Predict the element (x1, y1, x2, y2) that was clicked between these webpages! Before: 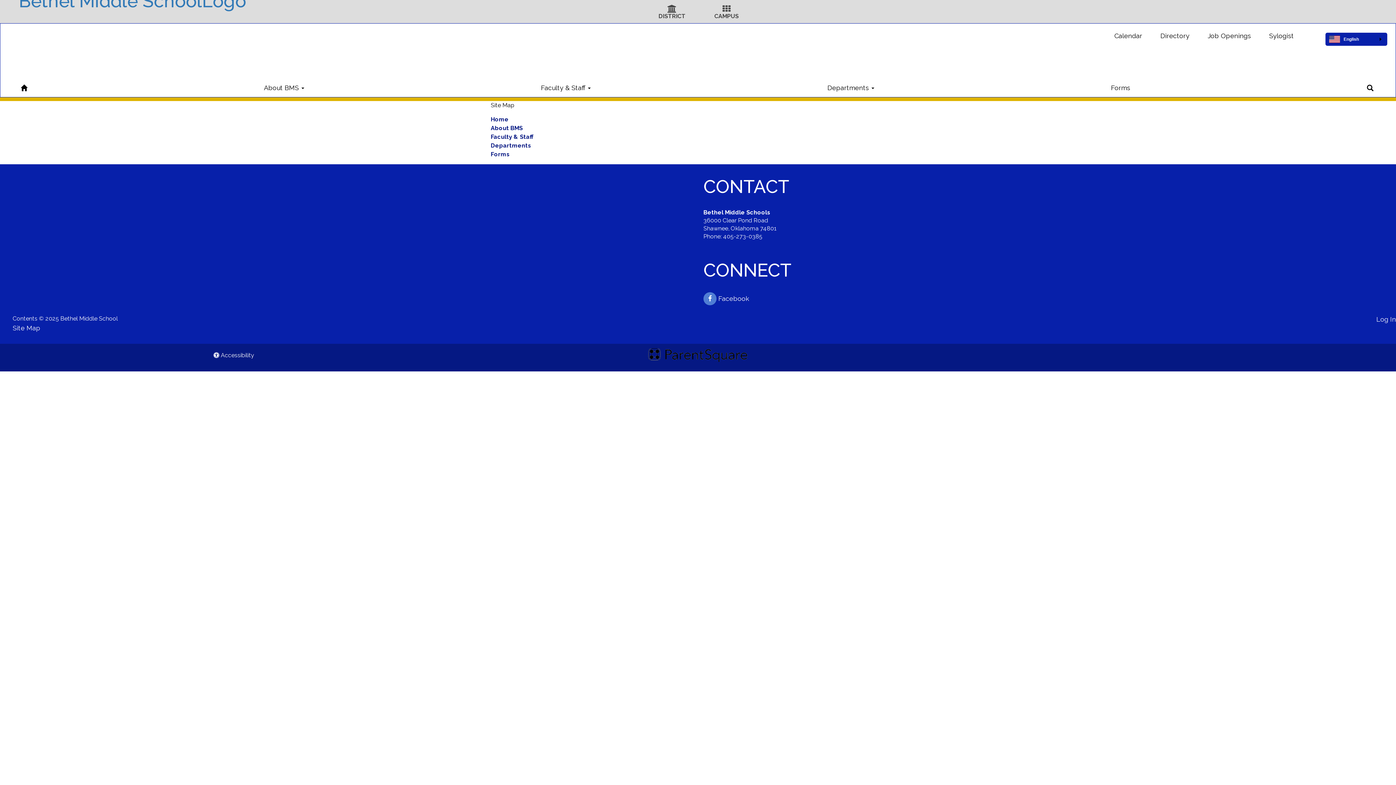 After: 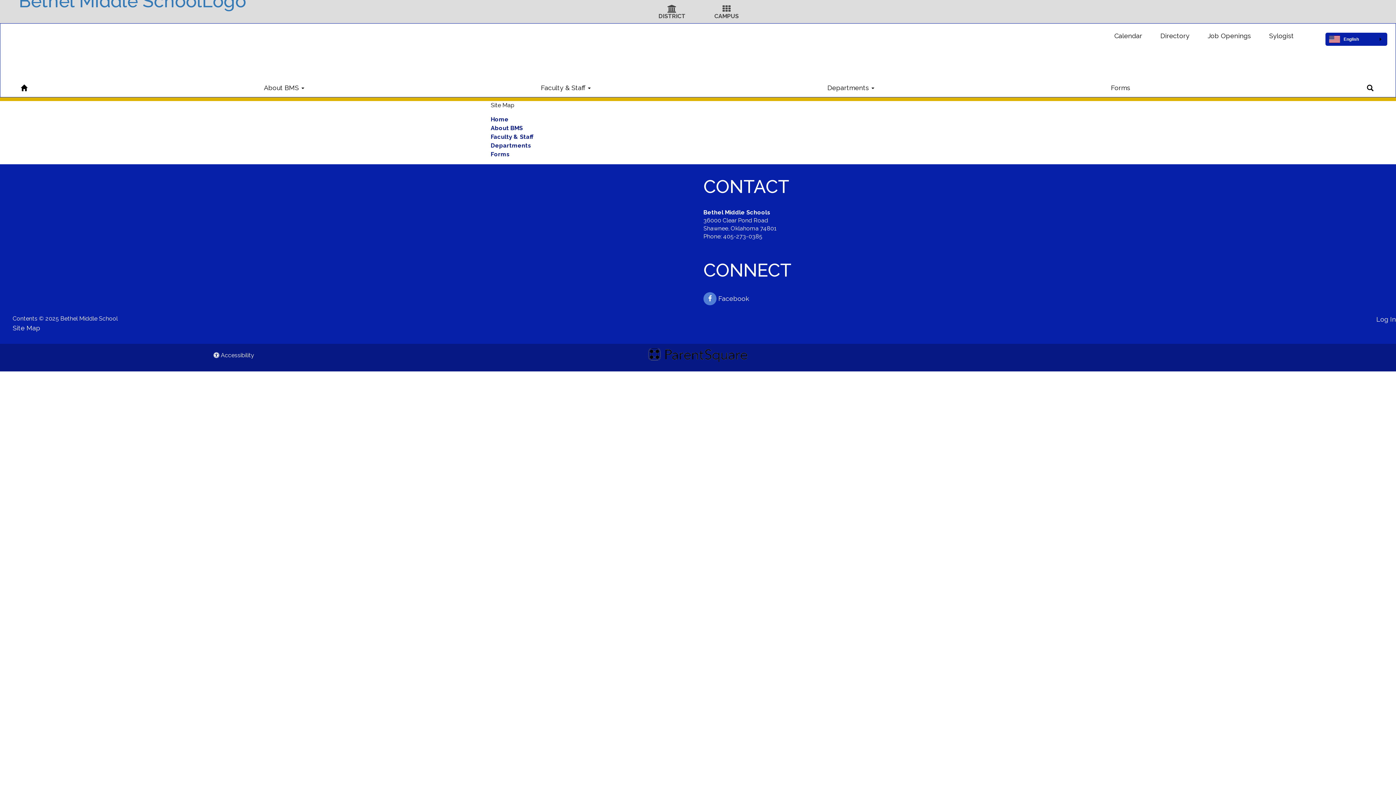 Action: bbox: (1269, 32, 1294, 39) label: Sylogist